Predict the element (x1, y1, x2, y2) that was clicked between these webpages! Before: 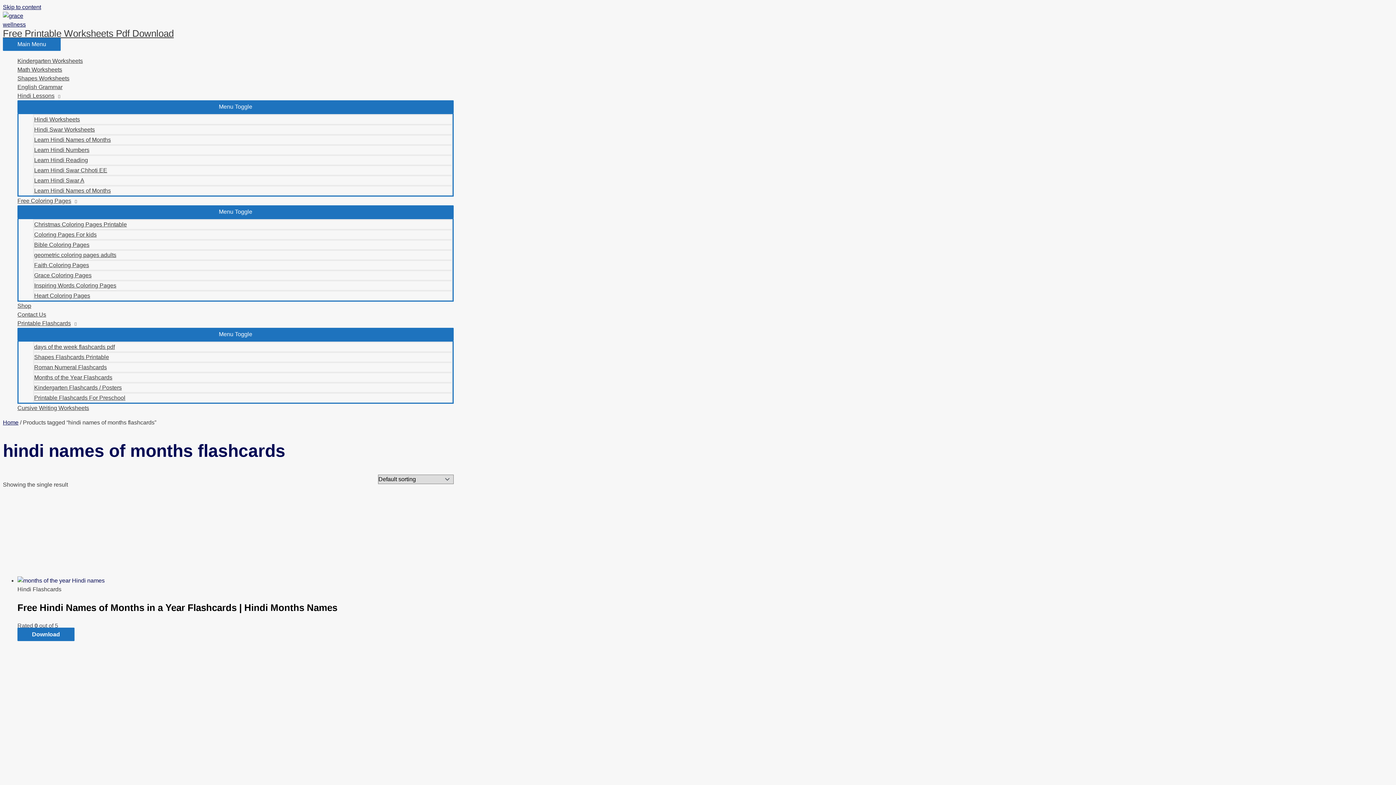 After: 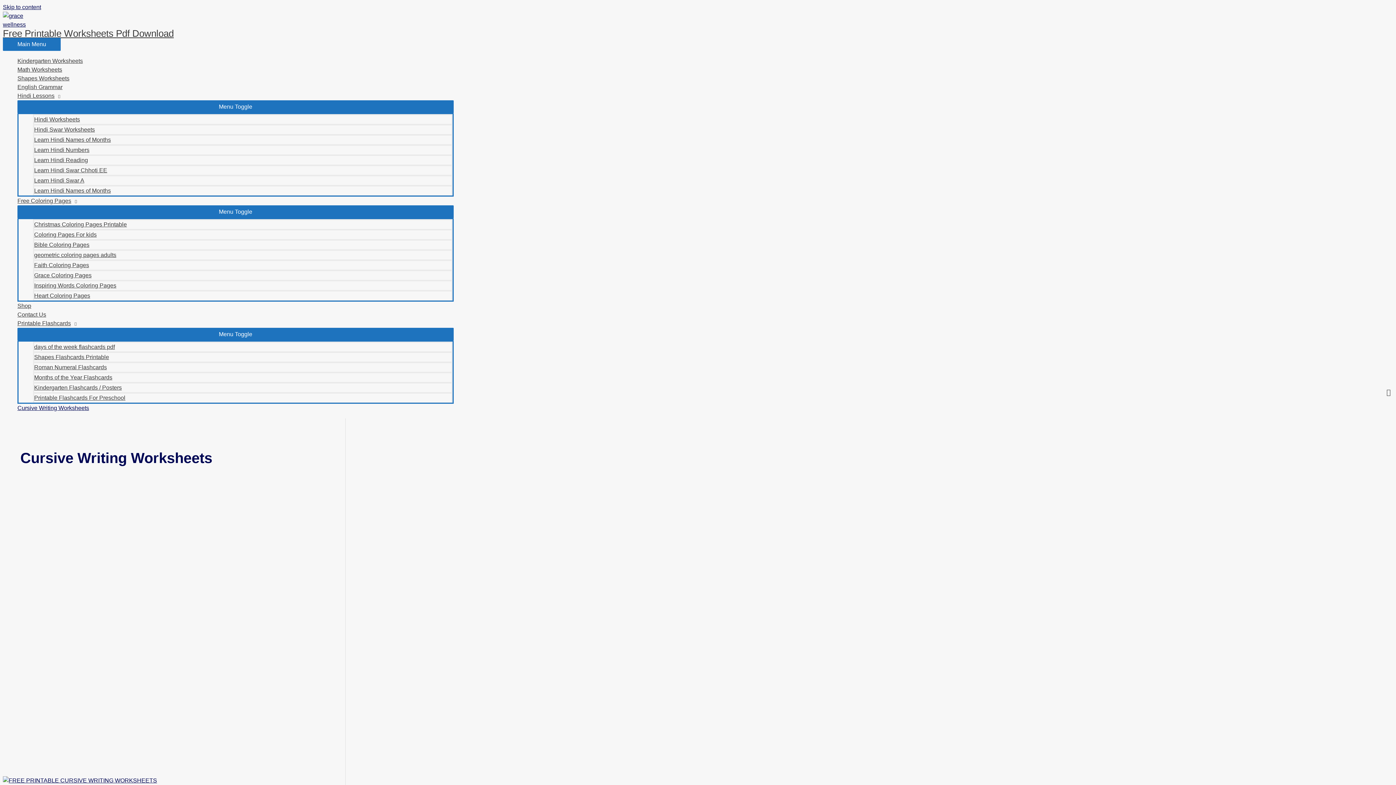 Action: bbox: (17, 404, 453, 412) label: Cursive Writing Worksheets